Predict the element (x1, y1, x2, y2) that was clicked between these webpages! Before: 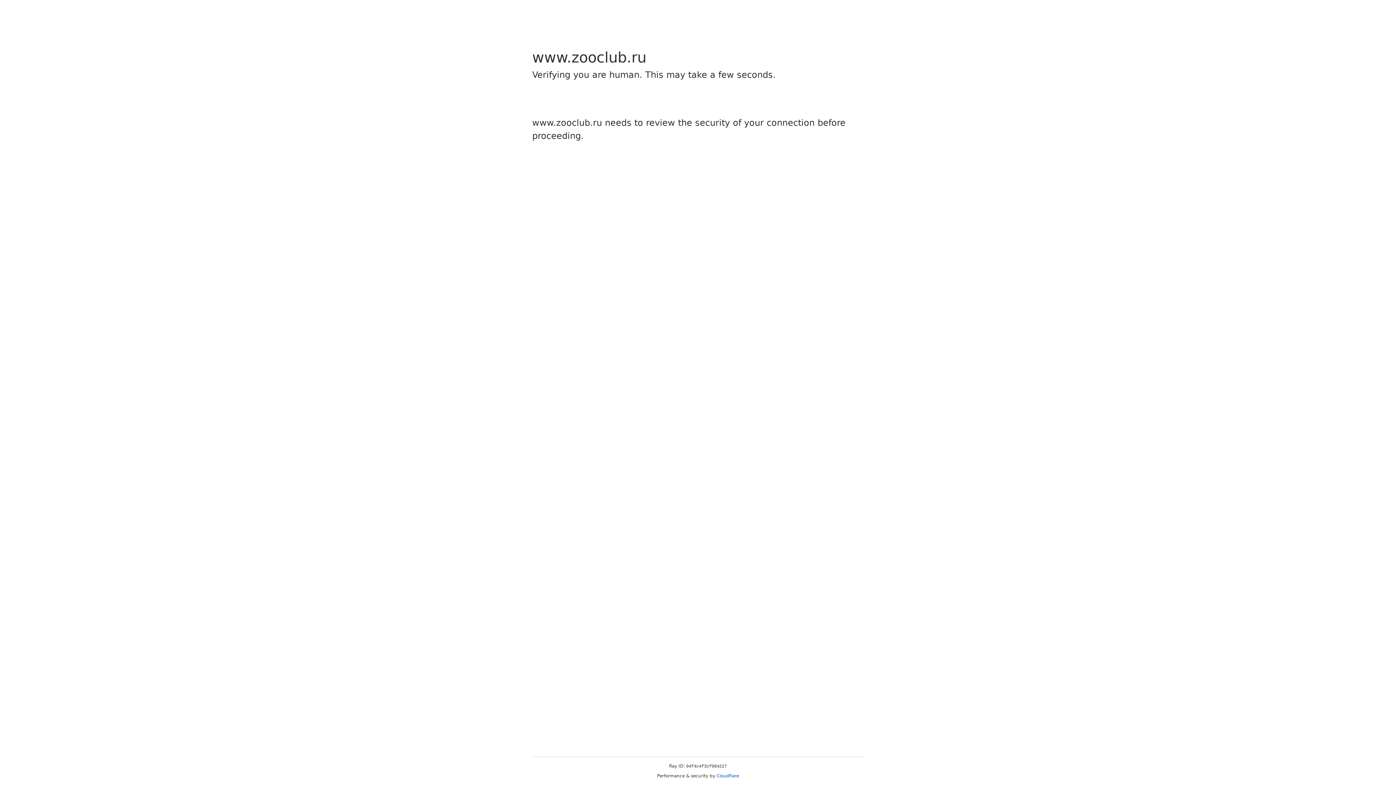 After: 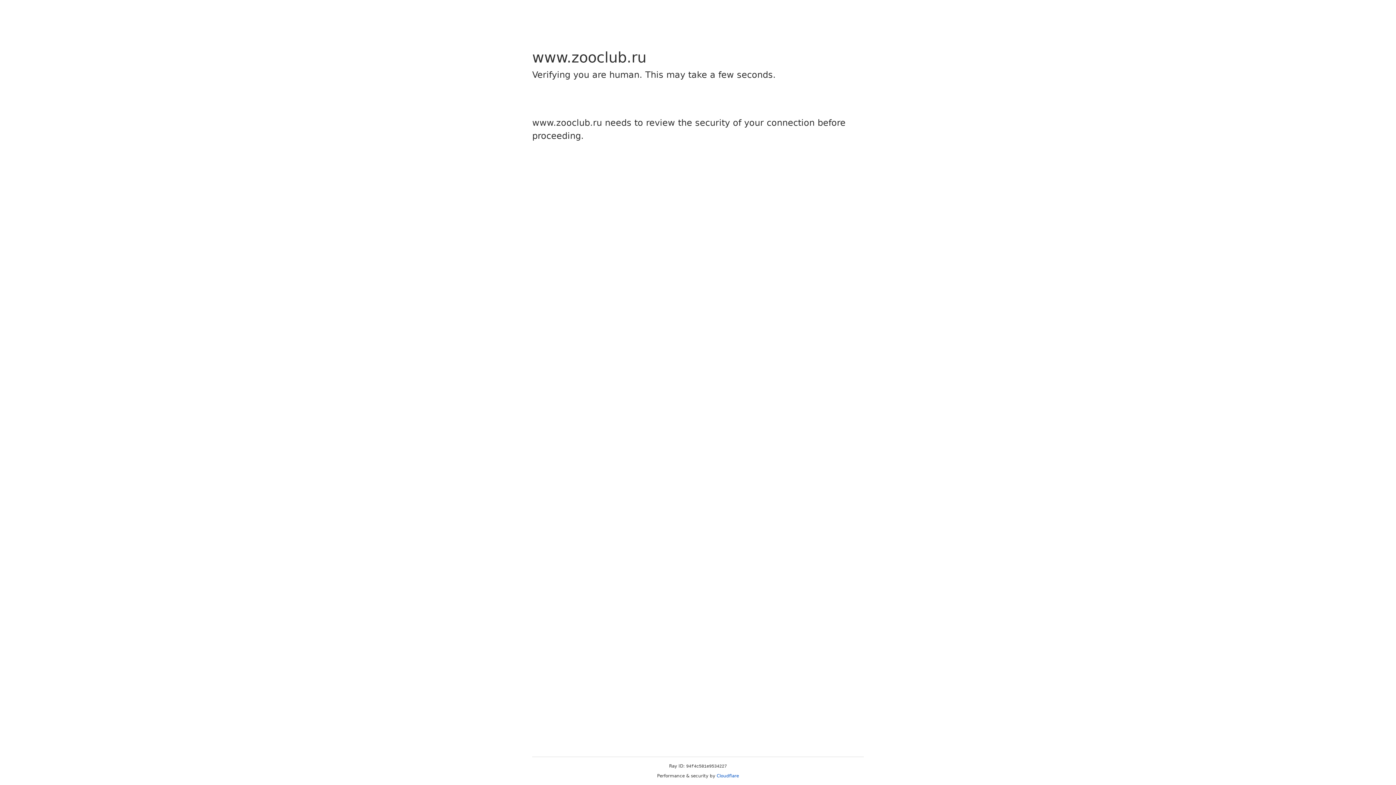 Action: label: Cloudflare bbox: (716, 773, 739, 778)